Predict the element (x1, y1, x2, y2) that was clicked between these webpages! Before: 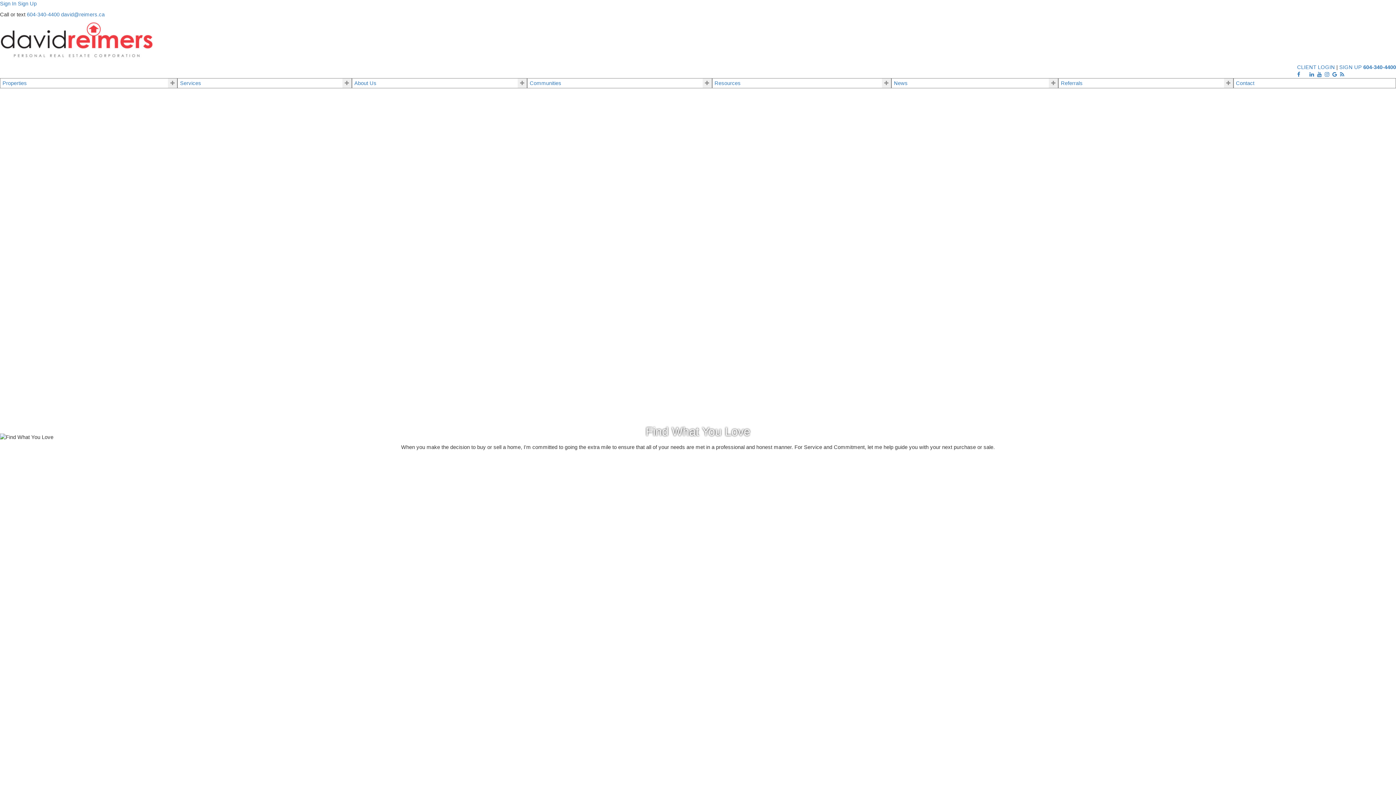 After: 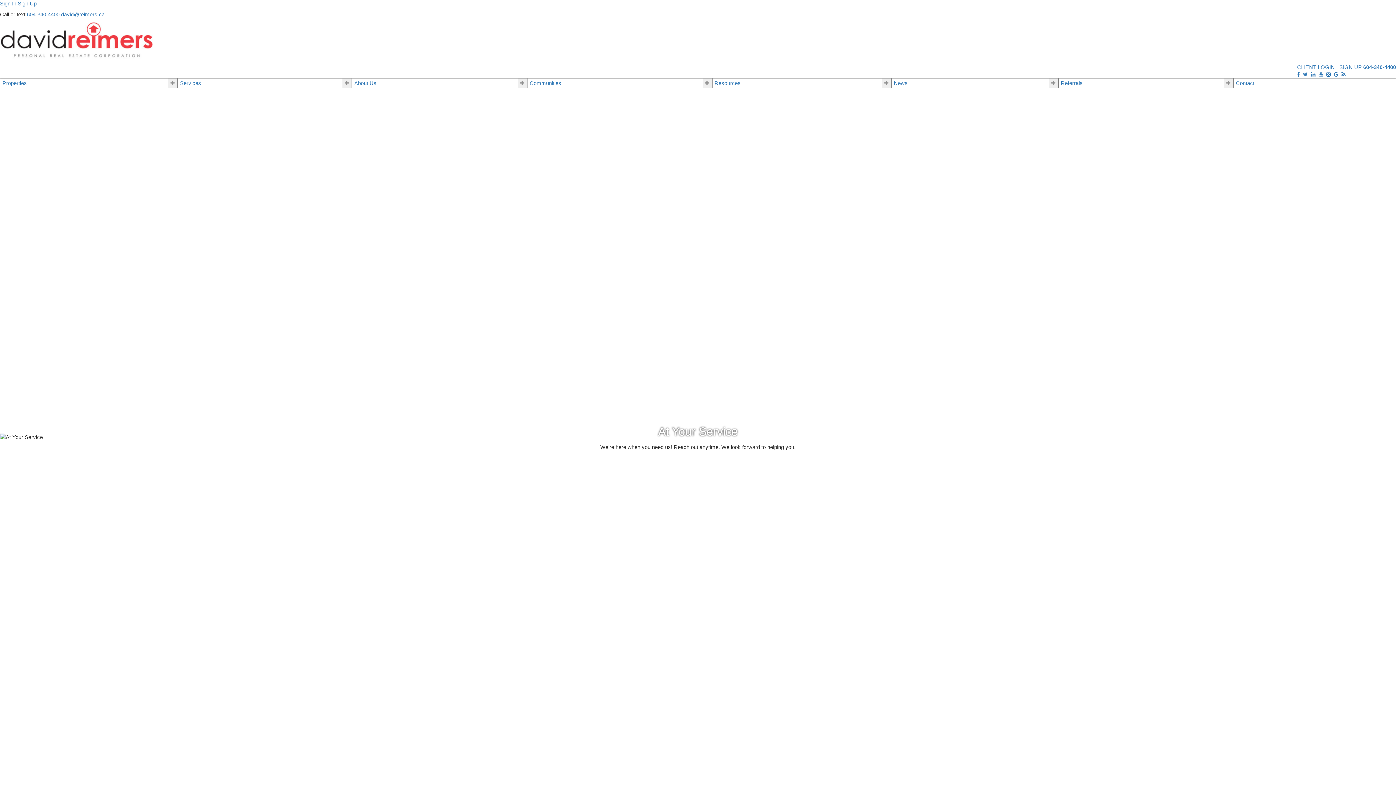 Action: label: Contact bbox: (1236, 79, 1393, 86)